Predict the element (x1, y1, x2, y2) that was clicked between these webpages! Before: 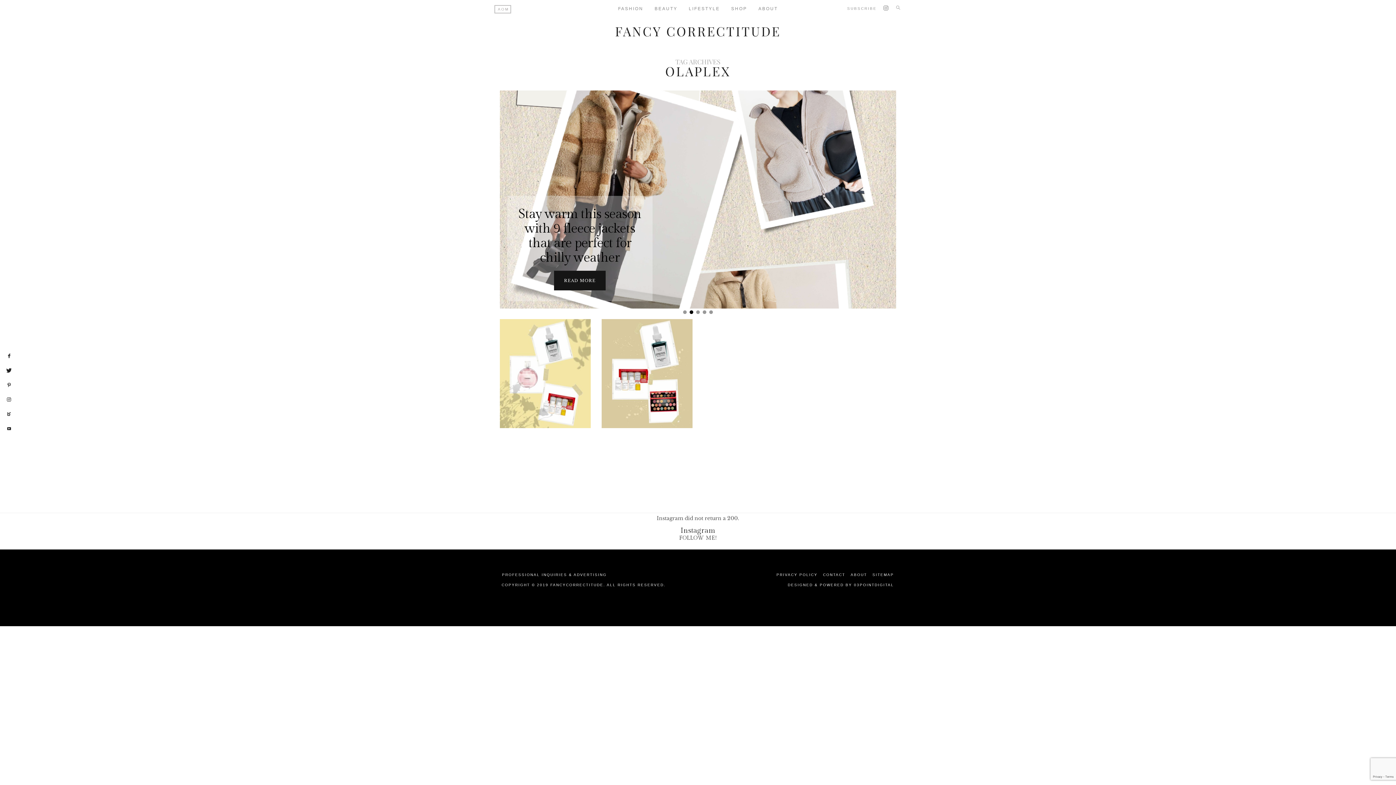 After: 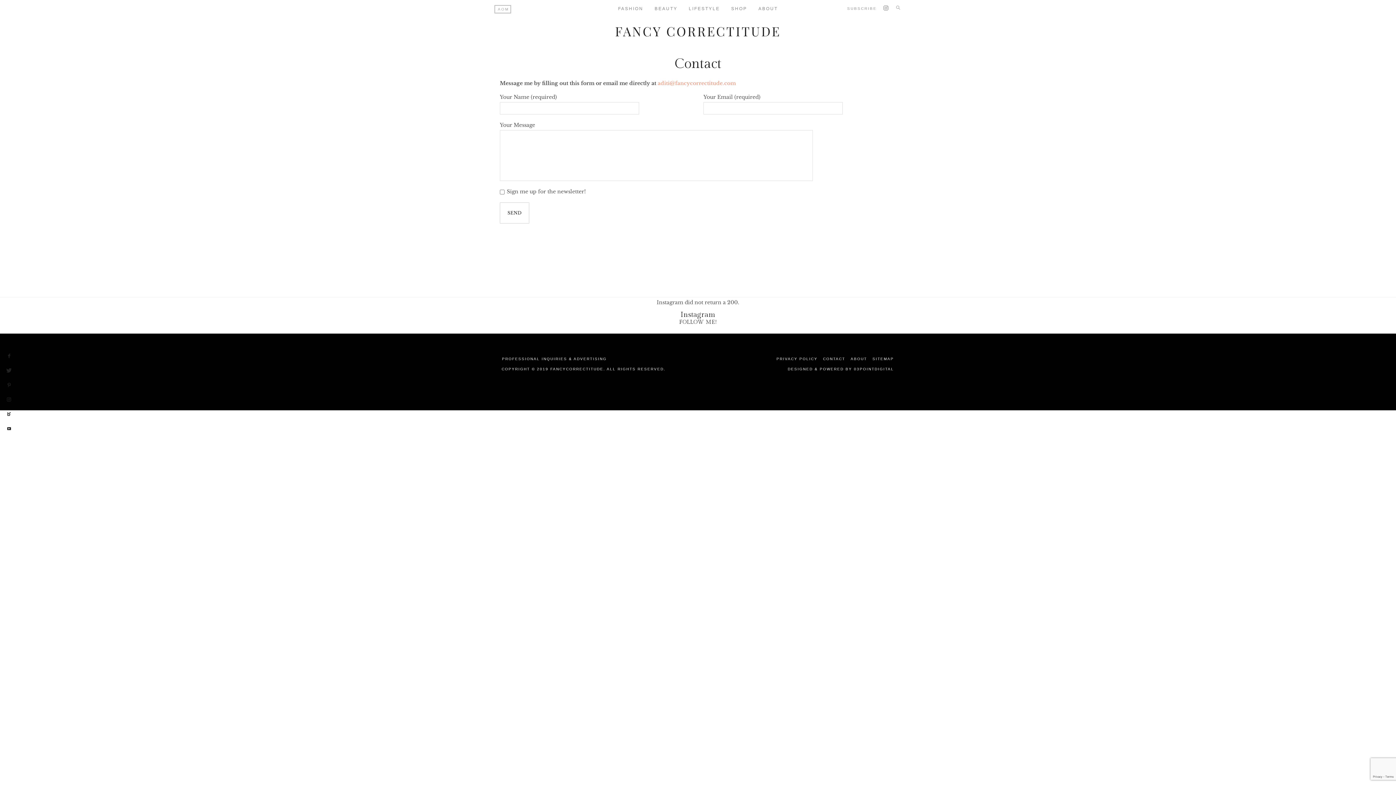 Action: label: PROFESSIONAL INQUIRIES & ADVERTISING bbox: (500, 573, 609, 577)